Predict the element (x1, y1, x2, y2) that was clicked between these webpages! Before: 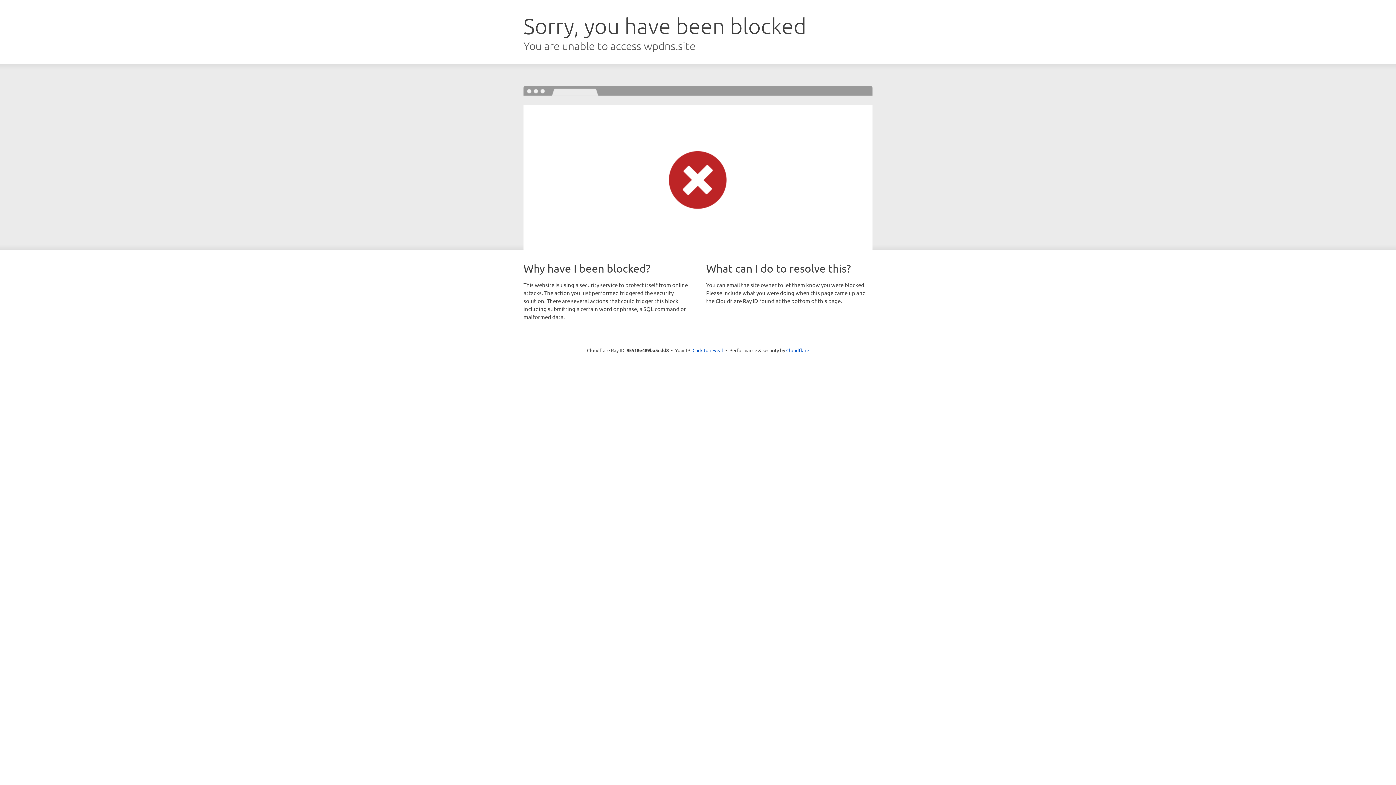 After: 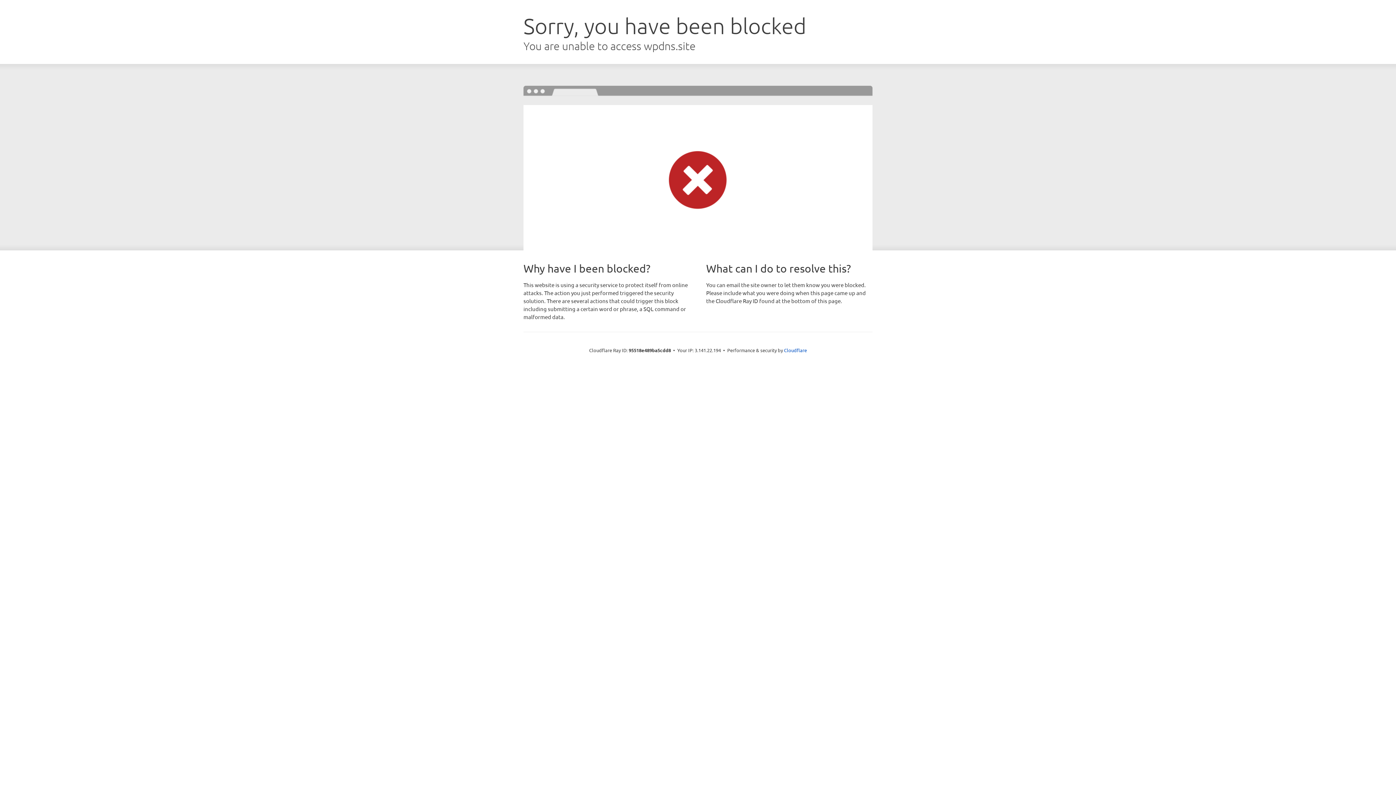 Action: label: Click to reveal bbox: (692, 346, 723, 353)